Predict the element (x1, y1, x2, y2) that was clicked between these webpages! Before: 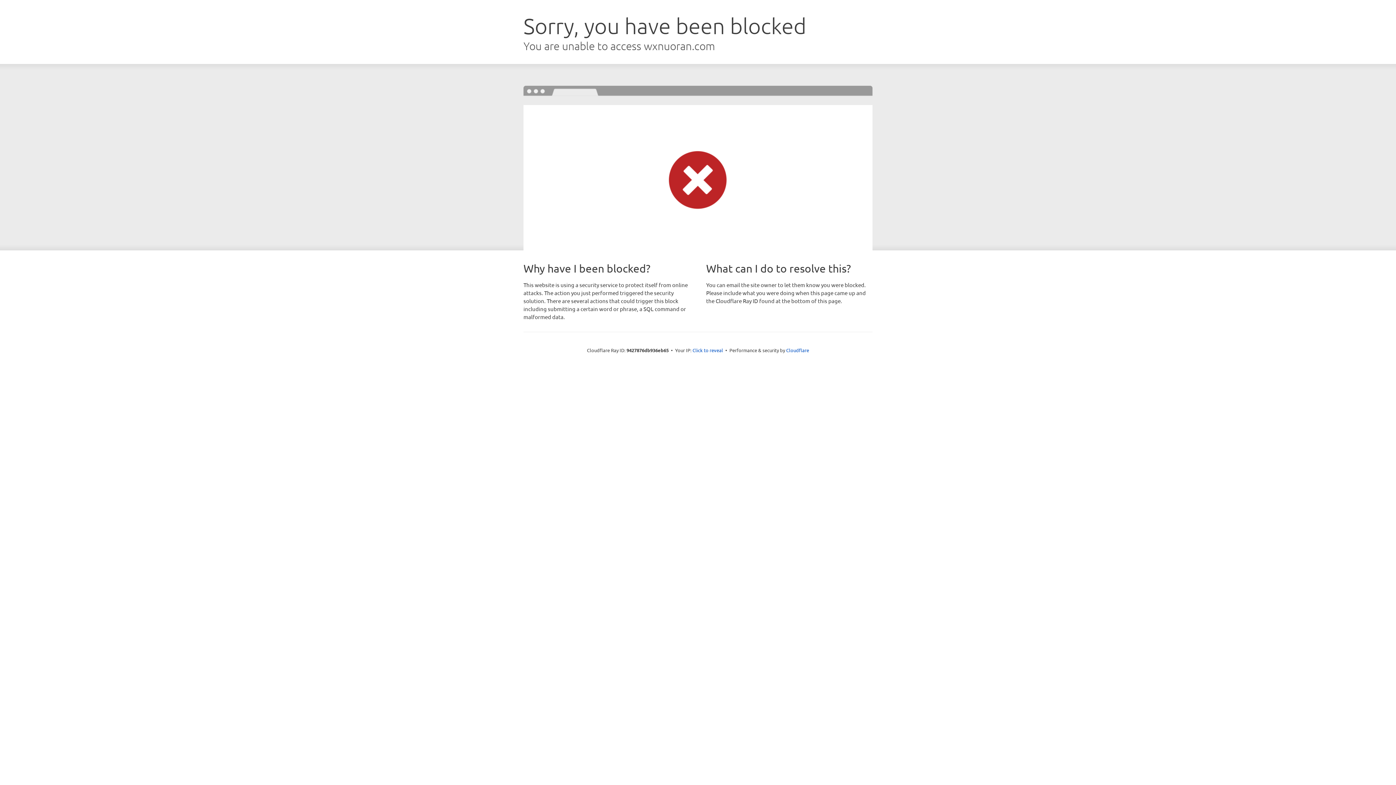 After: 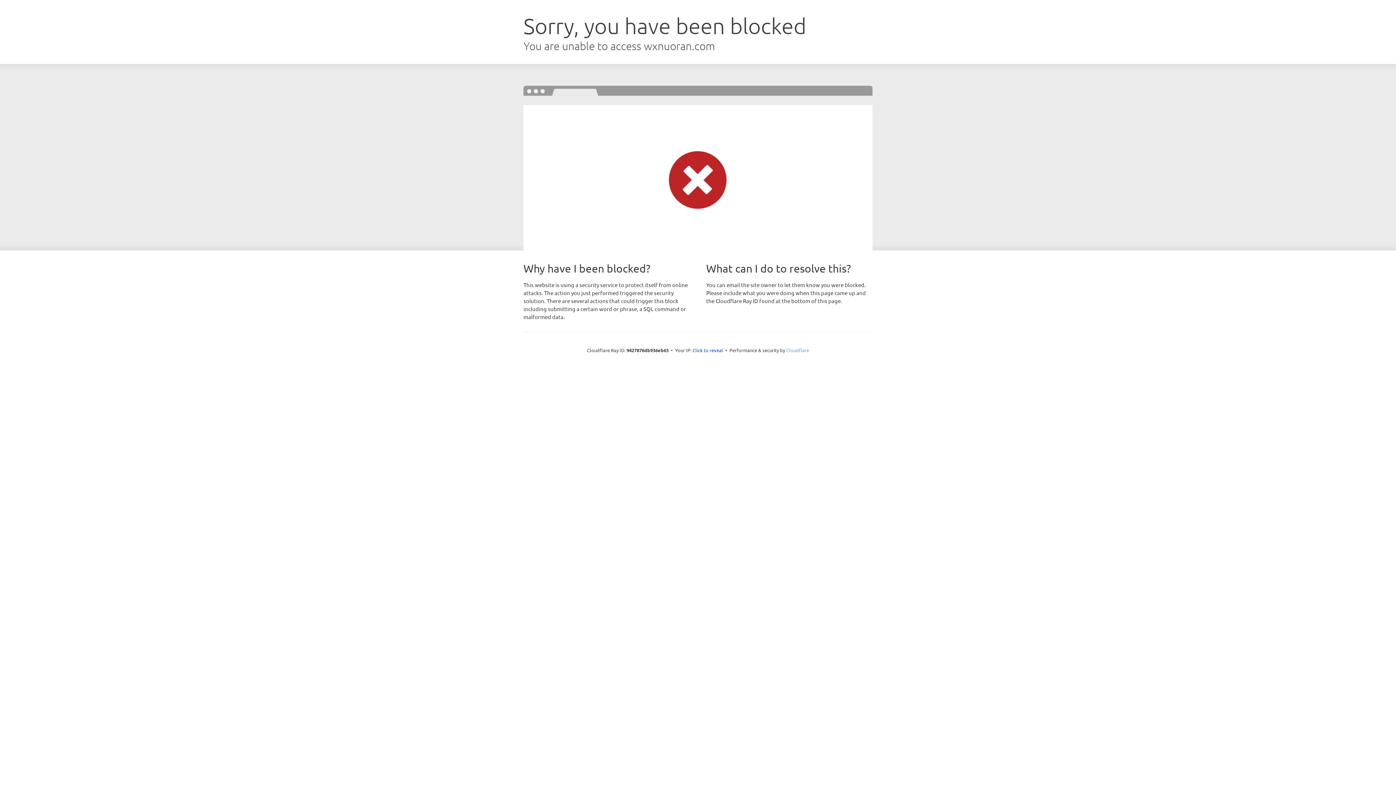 Action: bbox: (786, 347, 809, 353) label: Cloudflare